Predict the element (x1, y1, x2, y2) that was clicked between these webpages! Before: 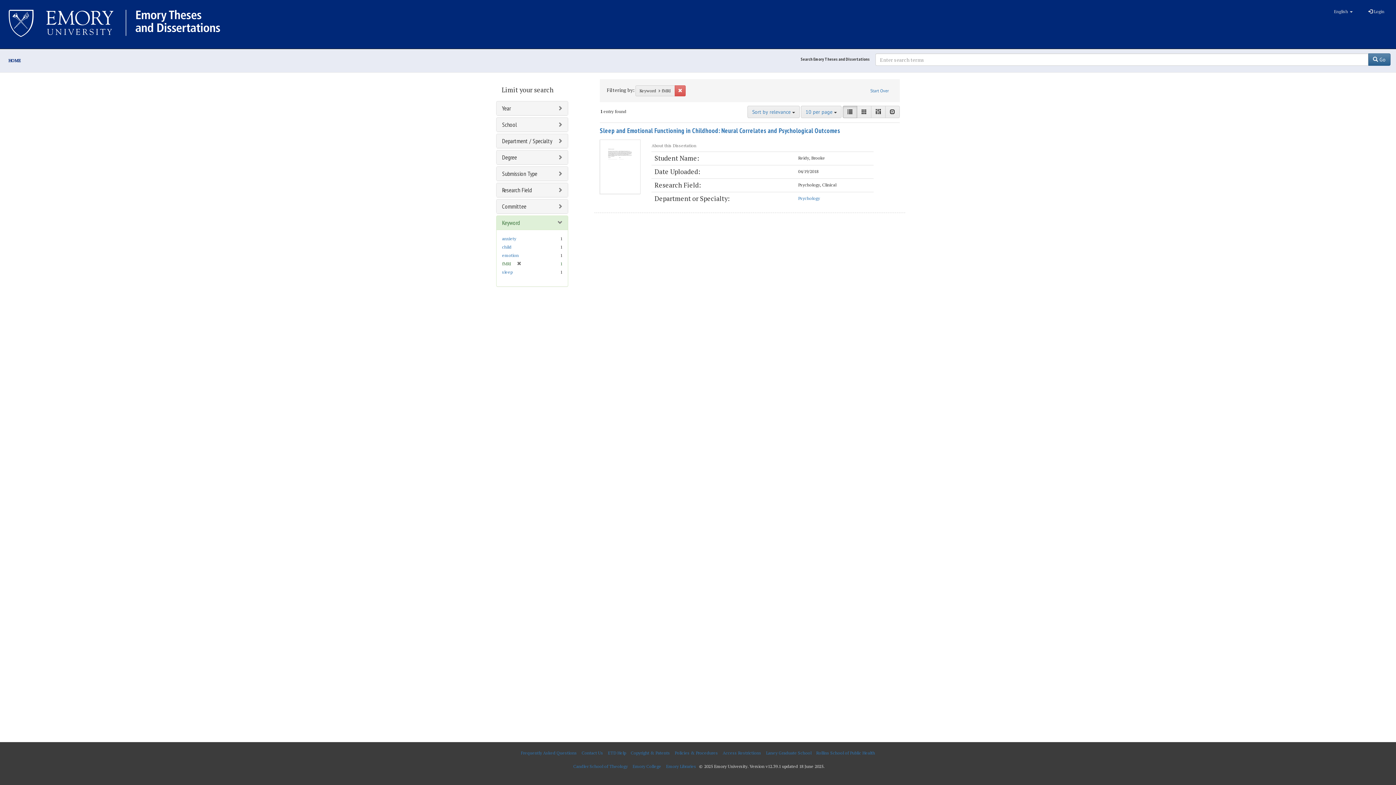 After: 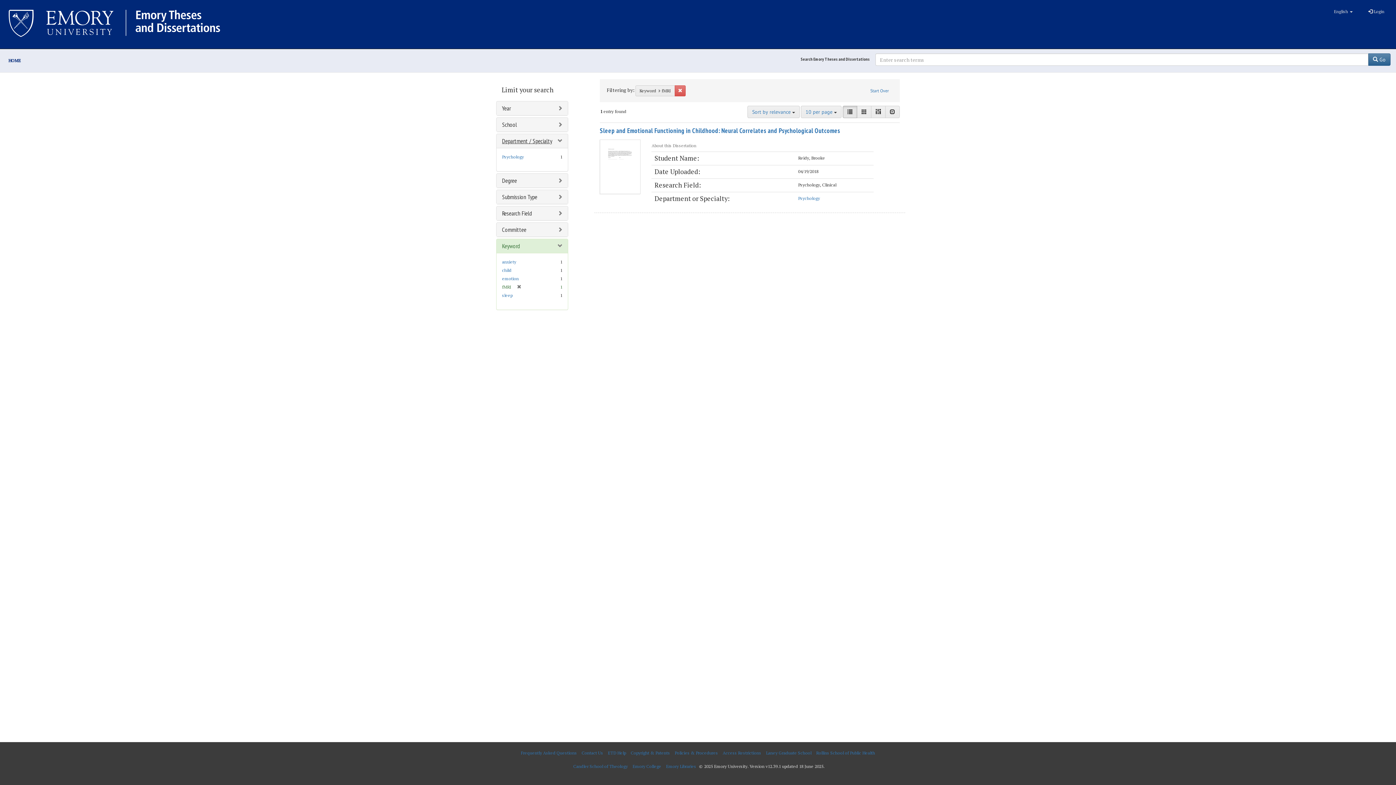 Action: label: Department / Specialty bbox: (502, 137, 552, 145)